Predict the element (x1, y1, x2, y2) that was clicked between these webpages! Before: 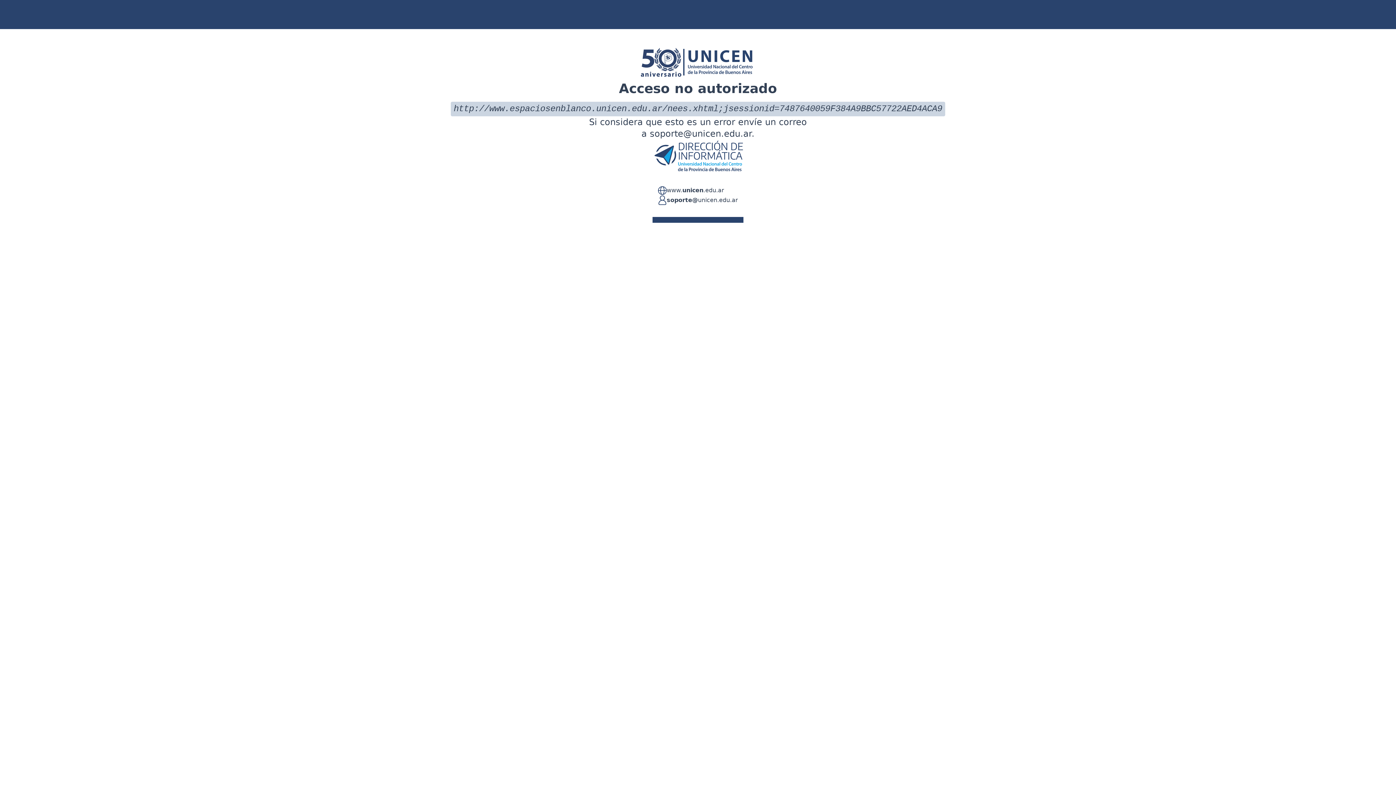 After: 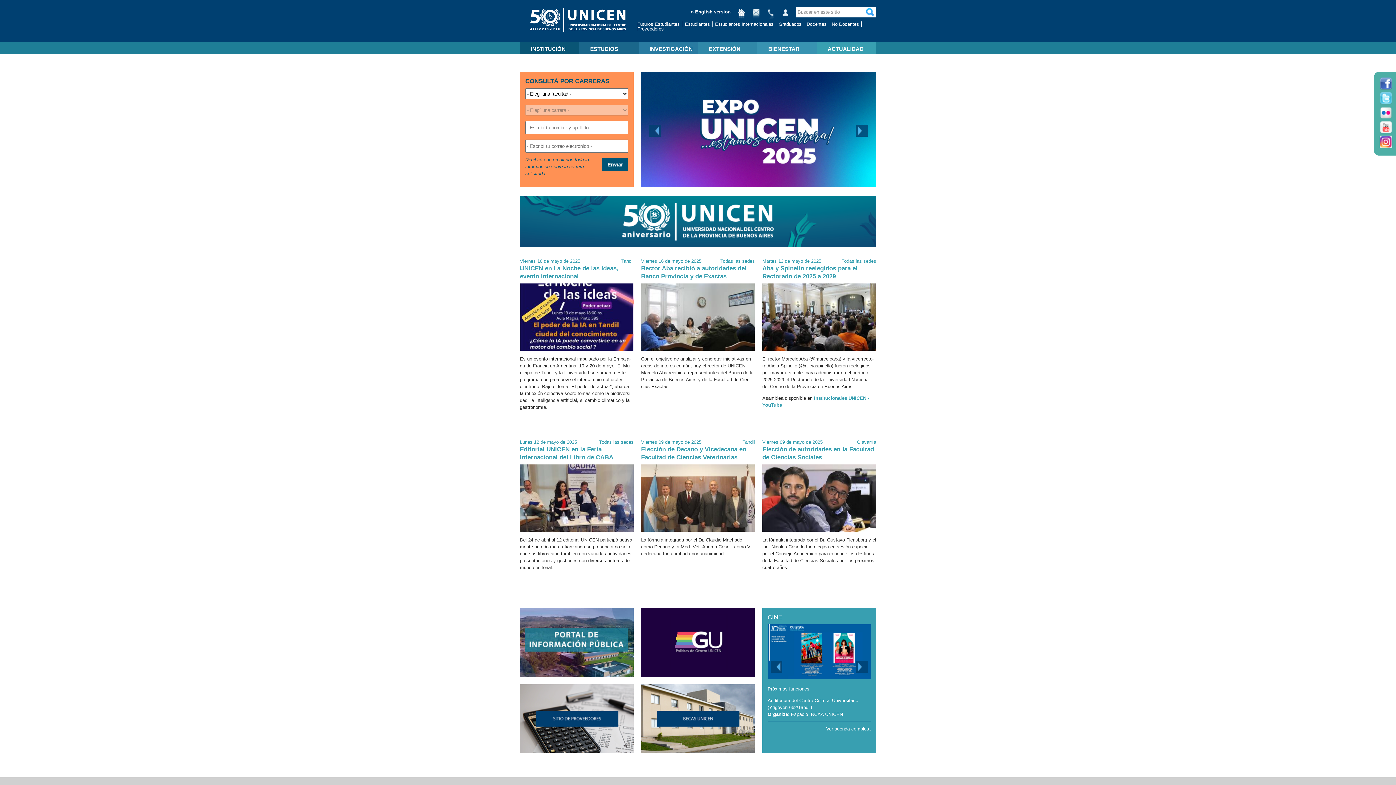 Action: bbox: (666, 186, 724, 195) label: www.unicen.edu.ar